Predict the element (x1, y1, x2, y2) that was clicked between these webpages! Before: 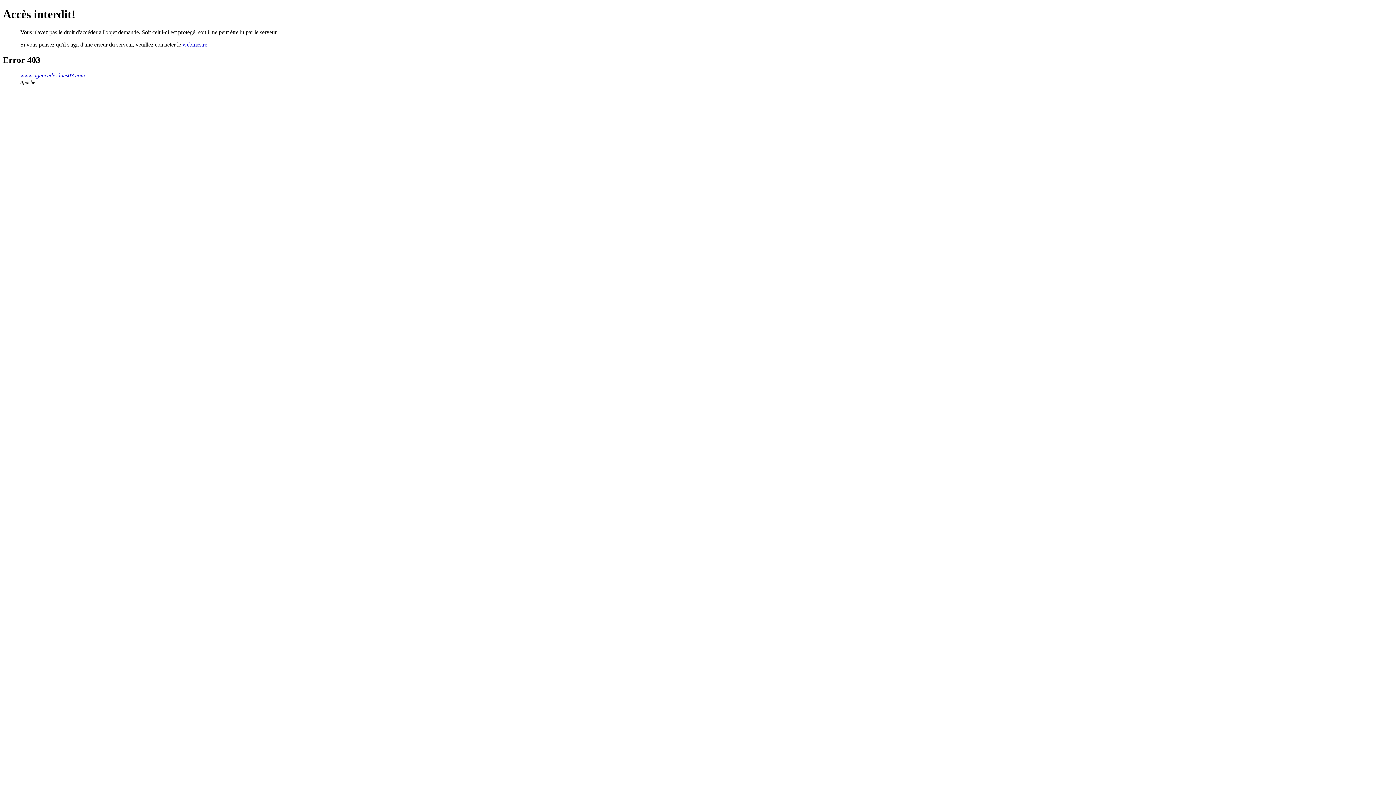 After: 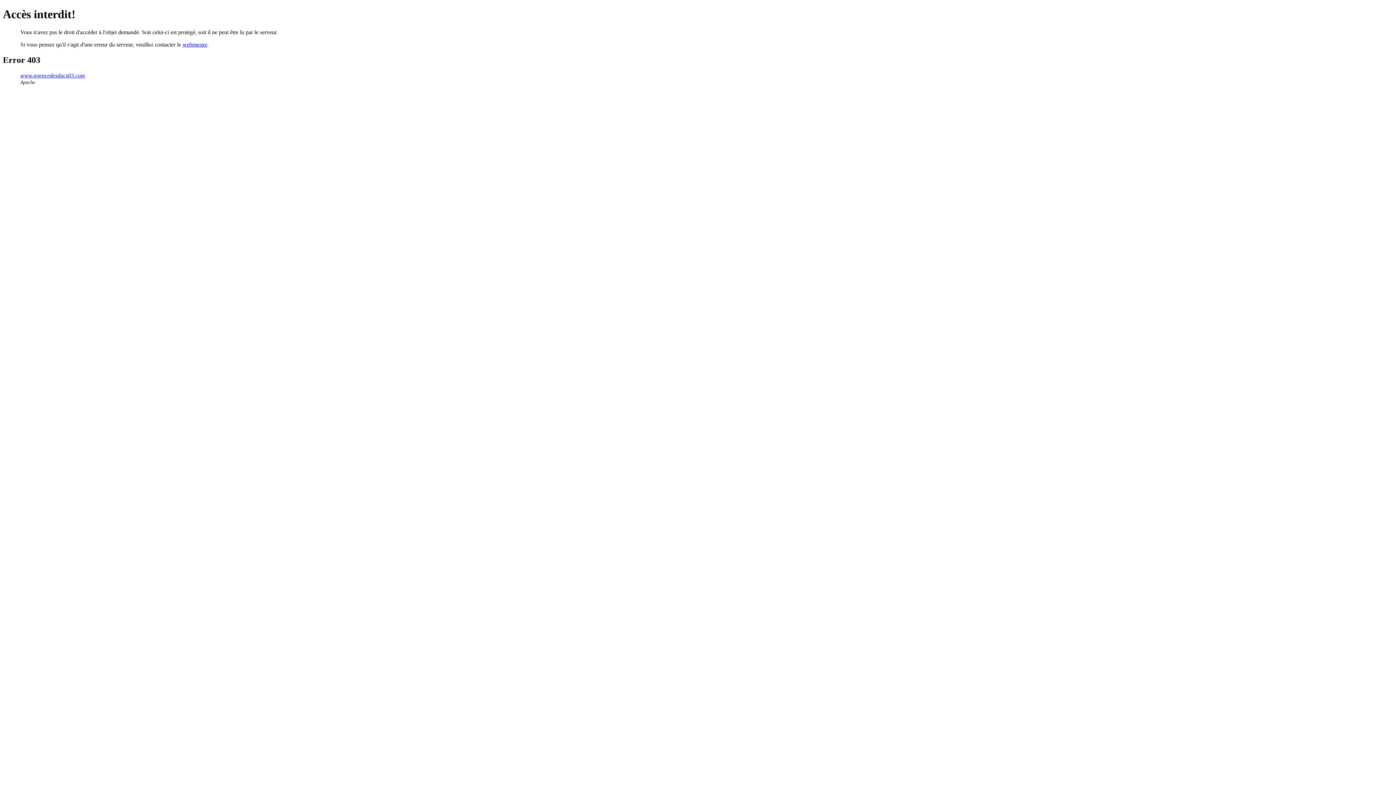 Action: label: webmestre bbox: (182, 41, 207, 47)